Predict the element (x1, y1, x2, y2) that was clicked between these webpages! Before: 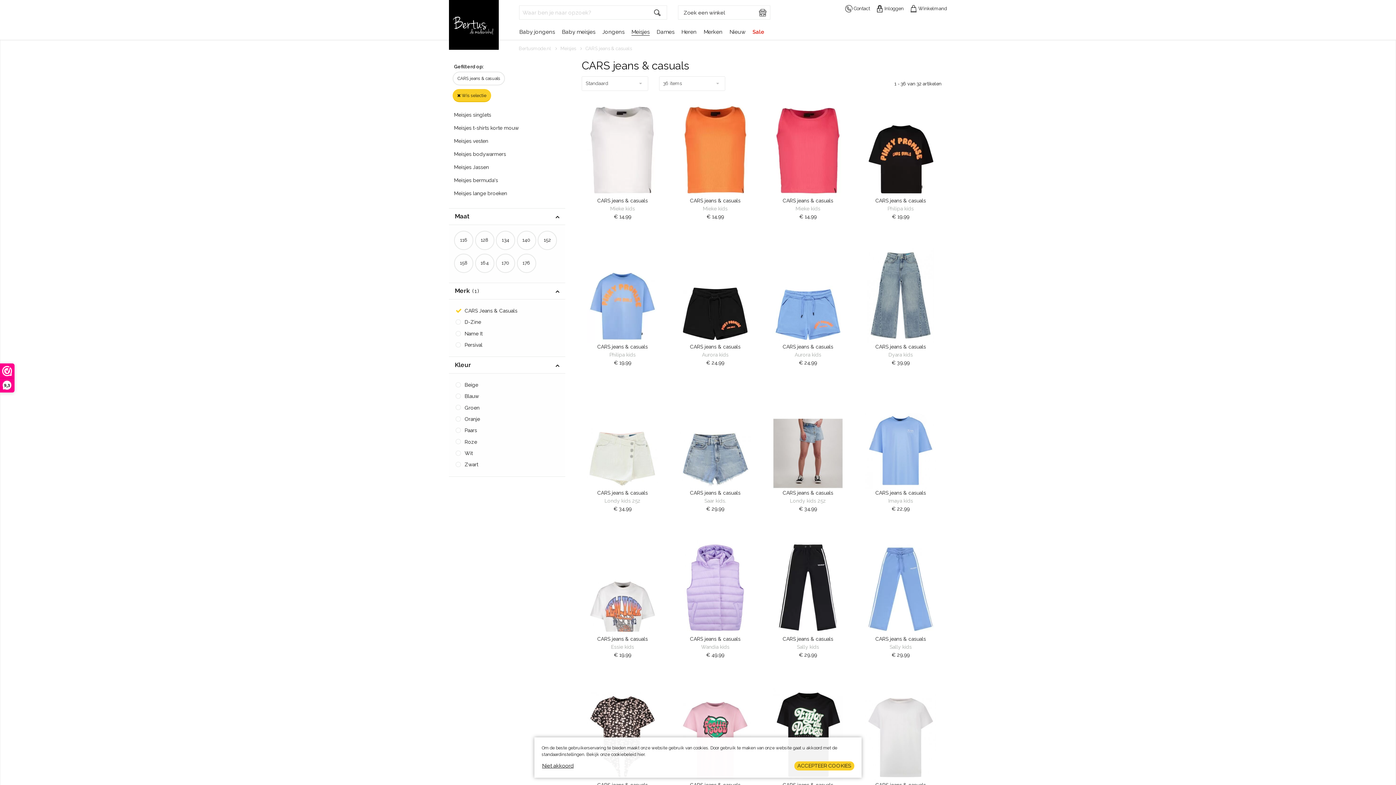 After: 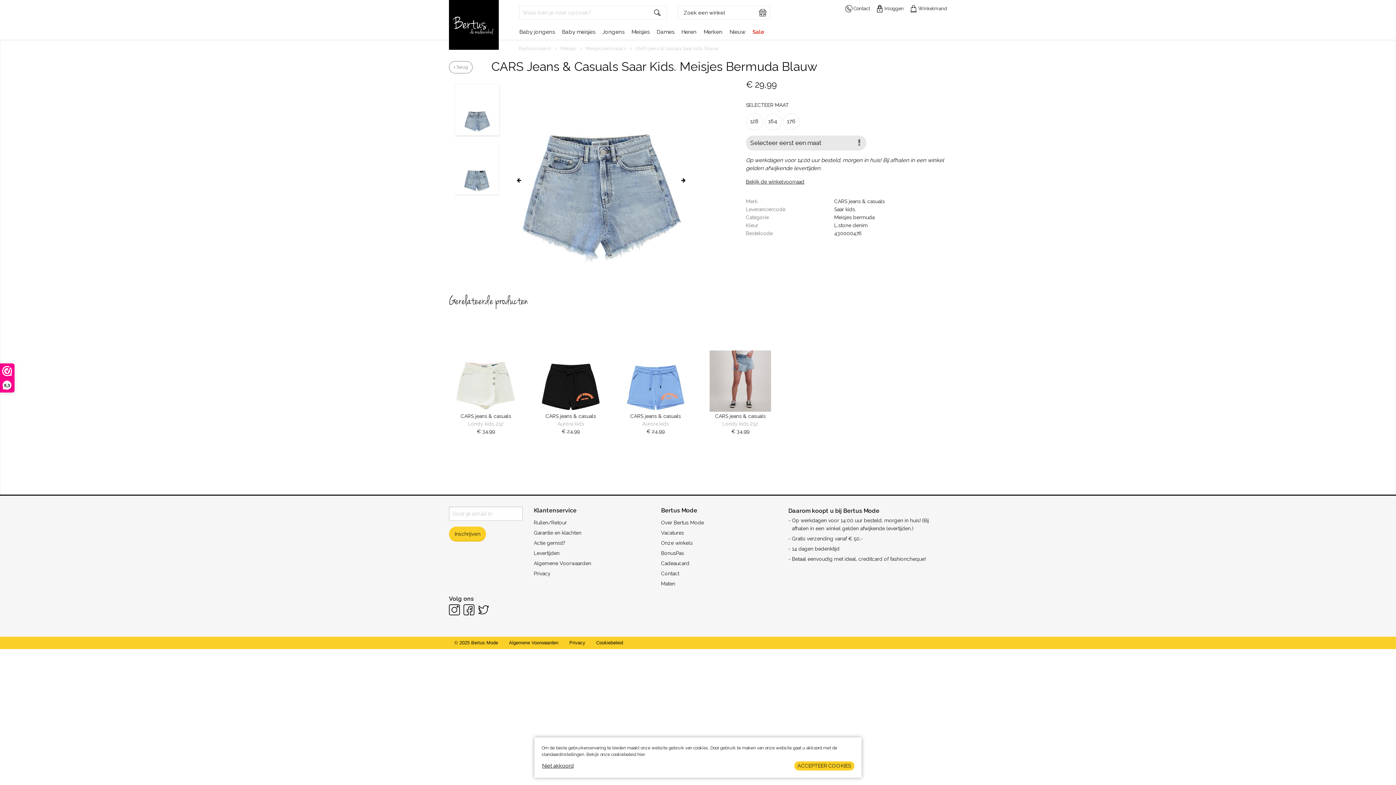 Action: bbox: (674, 389, 756, 524) label: CARS jeans & casuals
Saar kids.
€ 29,99